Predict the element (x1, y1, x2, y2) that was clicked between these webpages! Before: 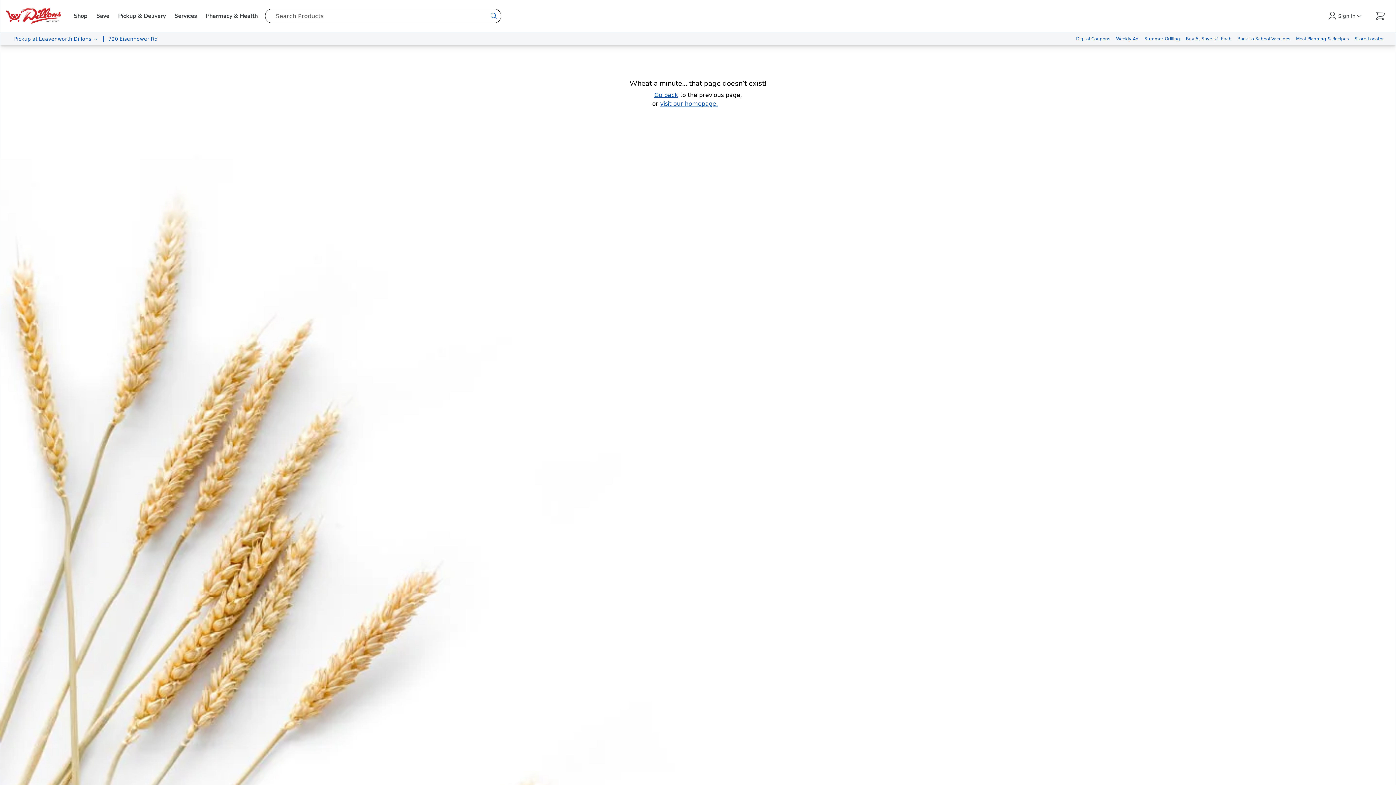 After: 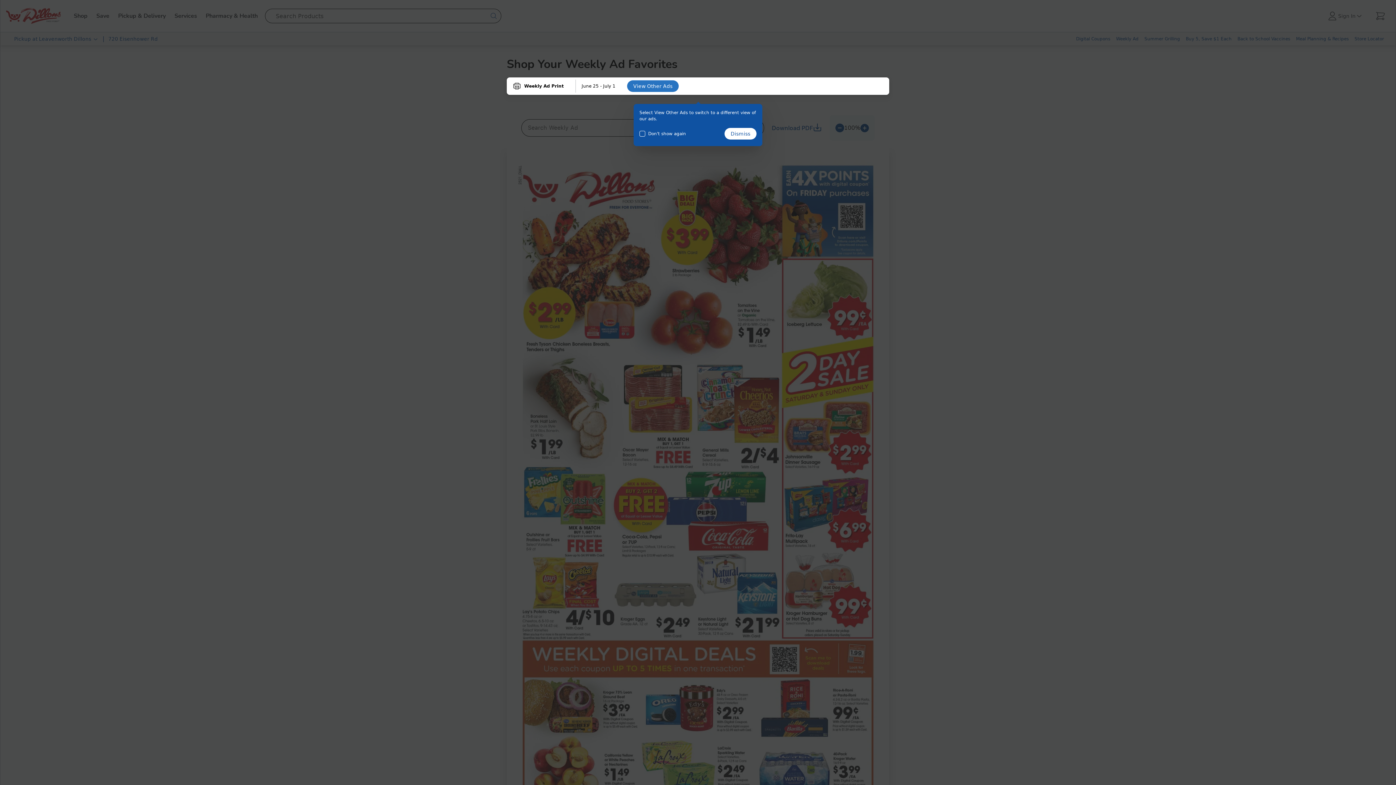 Action: bbox: (1113, 32, 1141, 45) label: Weekly Ad